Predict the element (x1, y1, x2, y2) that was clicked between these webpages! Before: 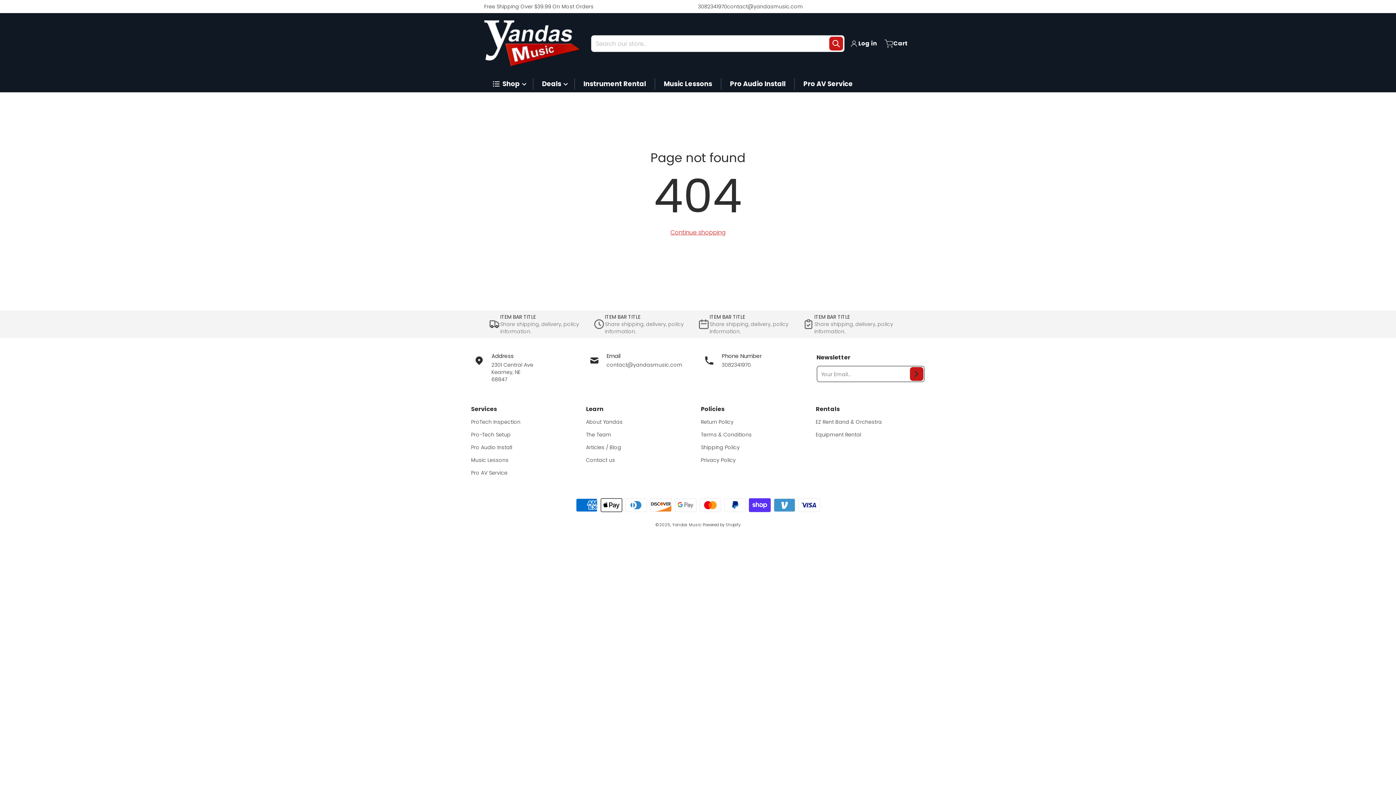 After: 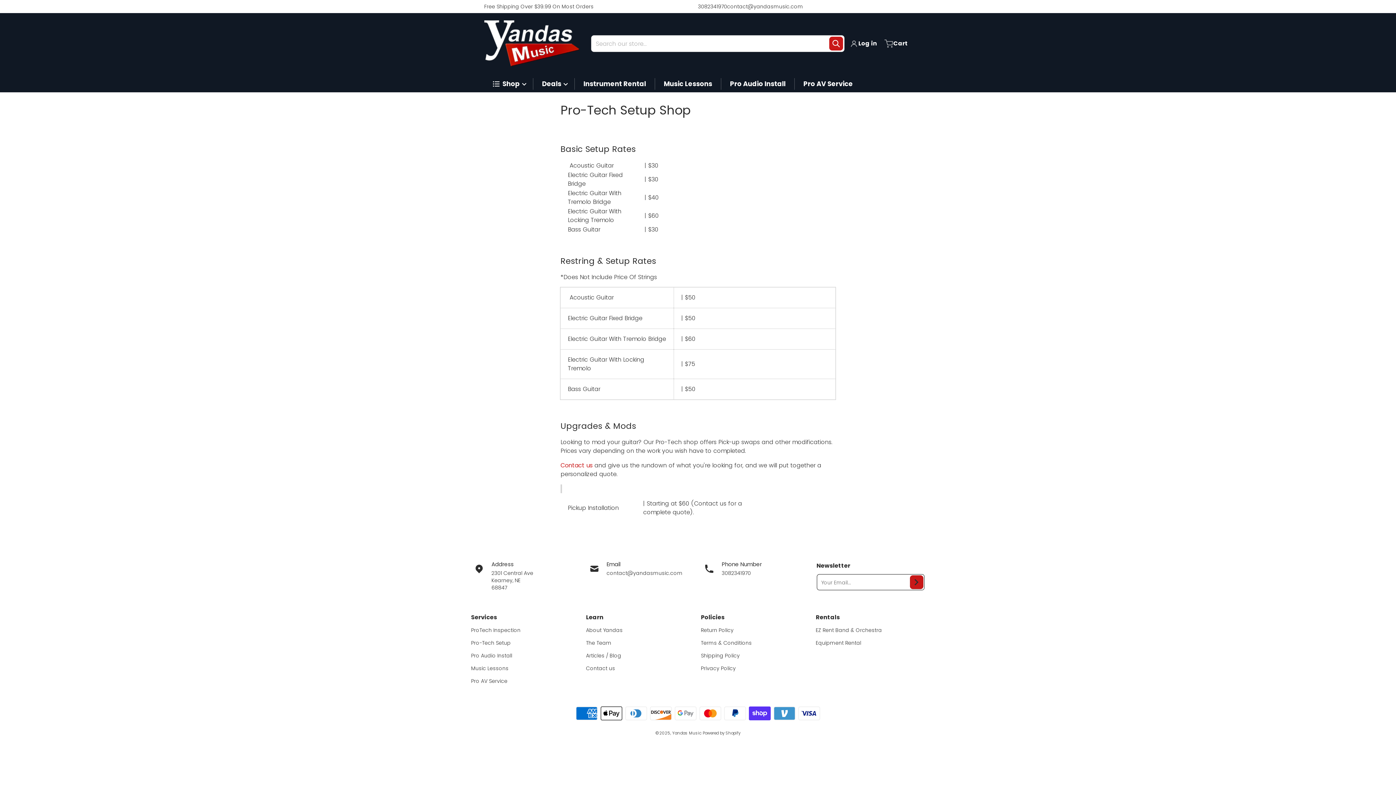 Action: label: Pro-Tech Setup bbox: (471, 431, 510, 438)